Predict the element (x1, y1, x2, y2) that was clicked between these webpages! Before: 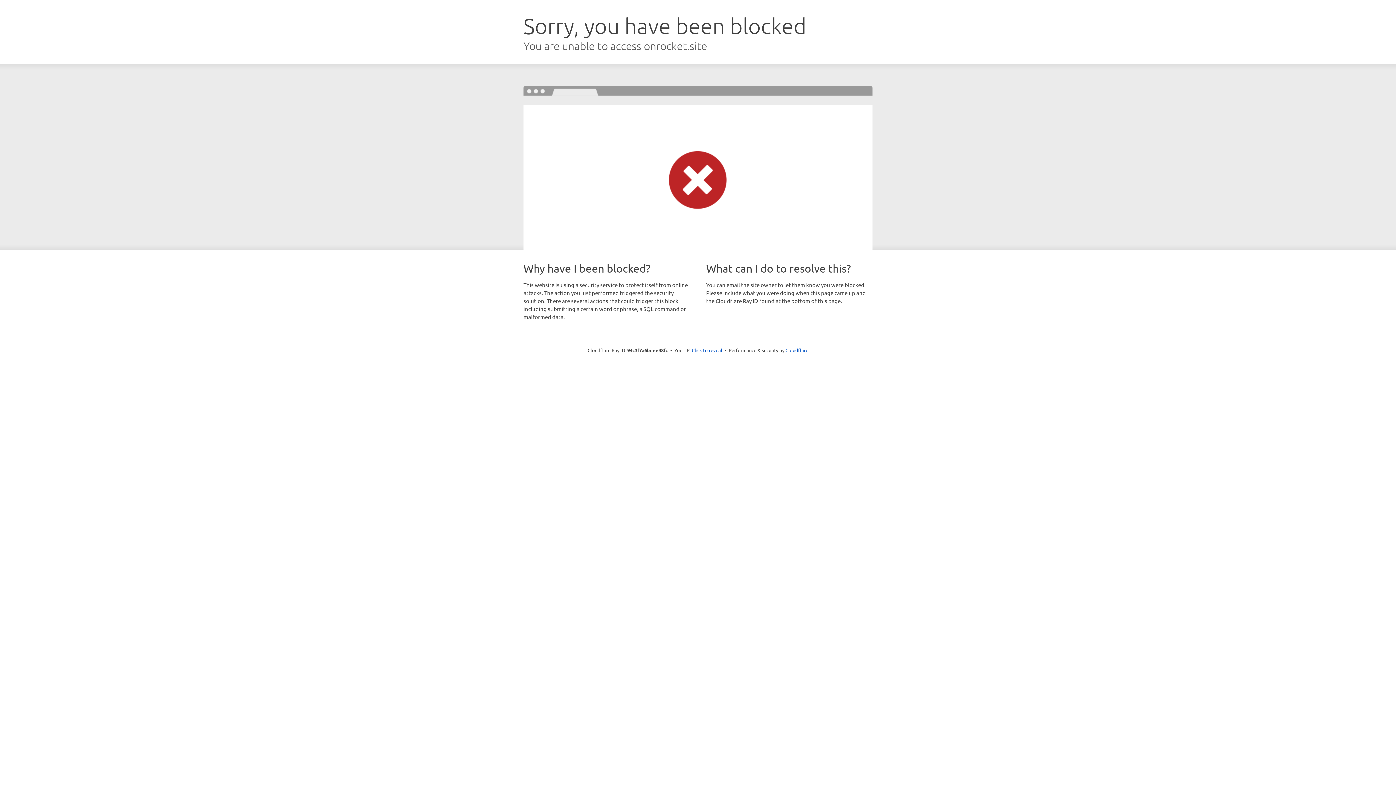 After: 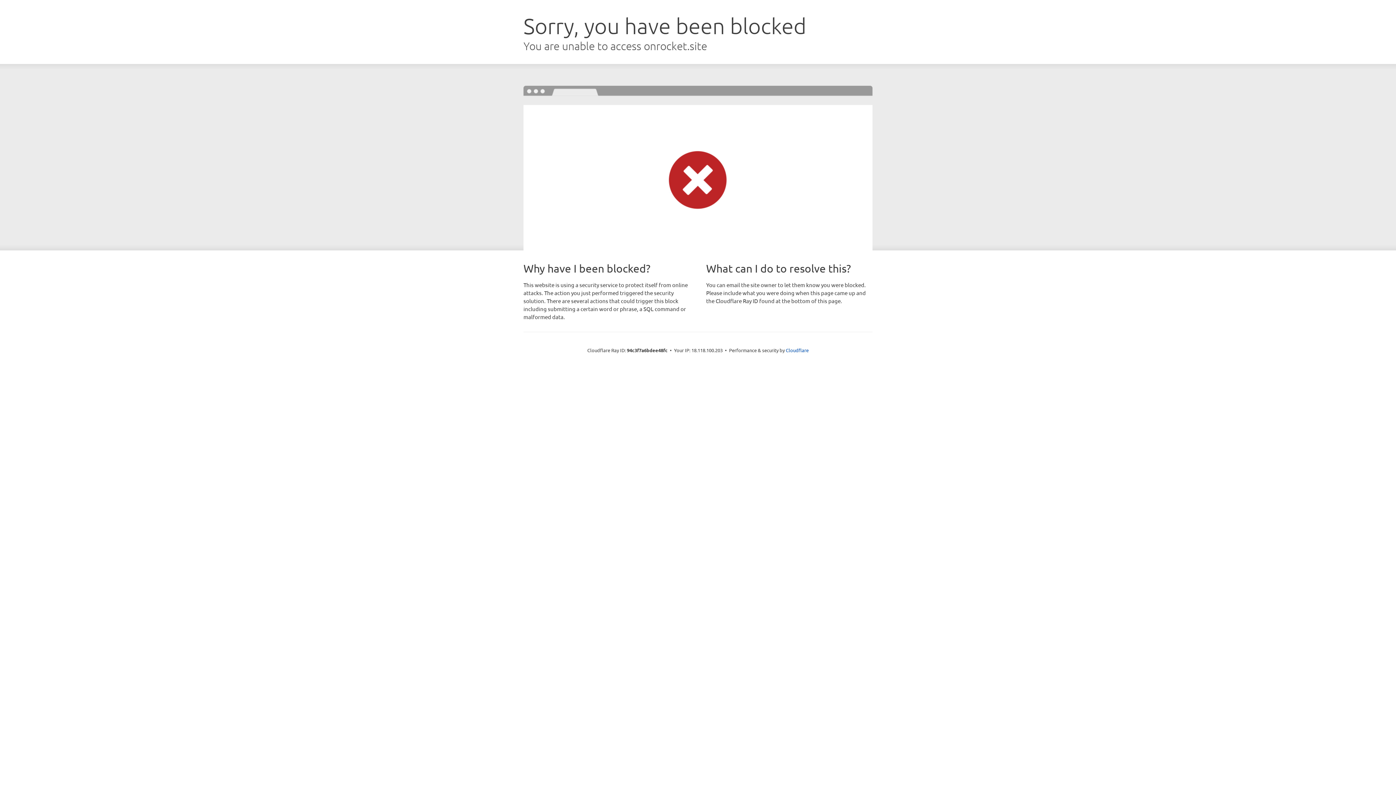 Action: label: Click to reveal bbox: (692, 346, 722, 353)